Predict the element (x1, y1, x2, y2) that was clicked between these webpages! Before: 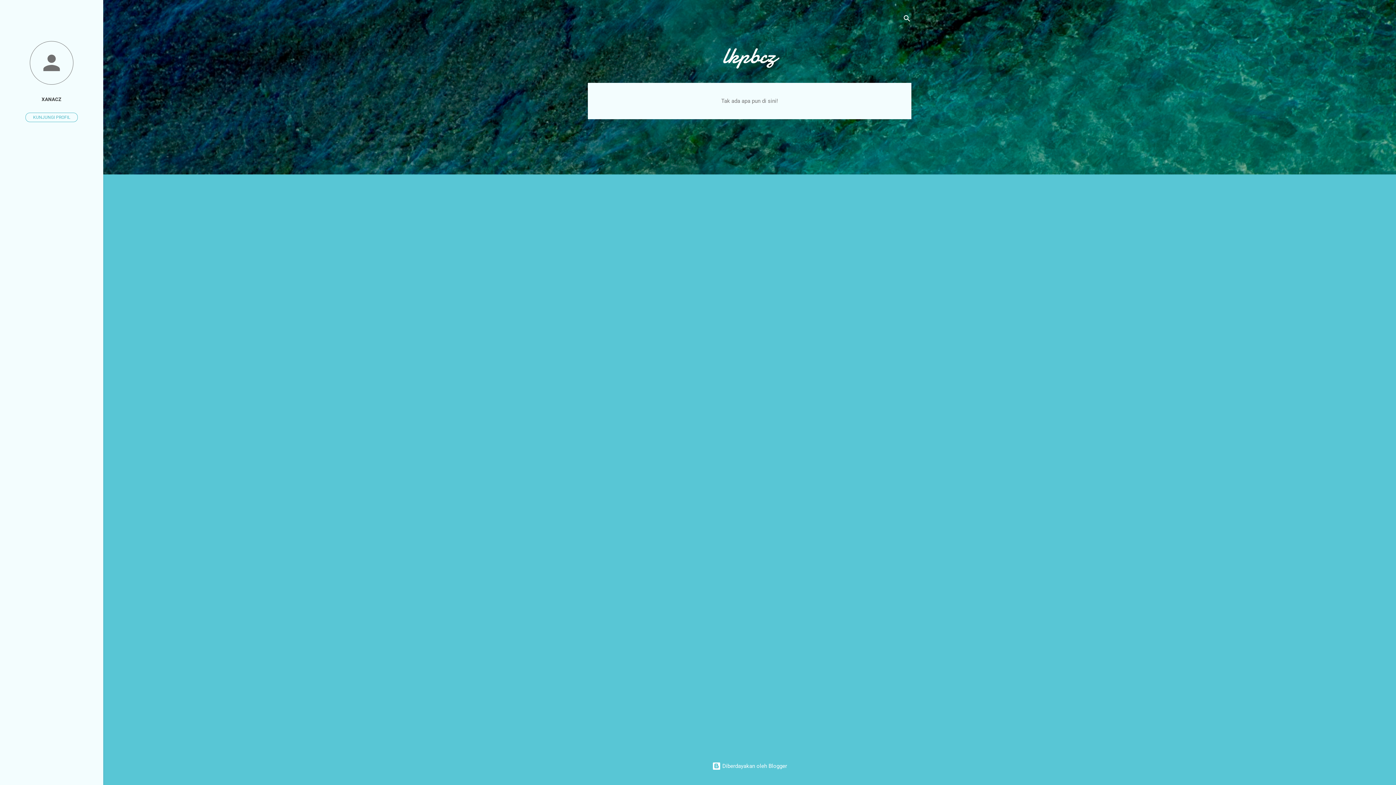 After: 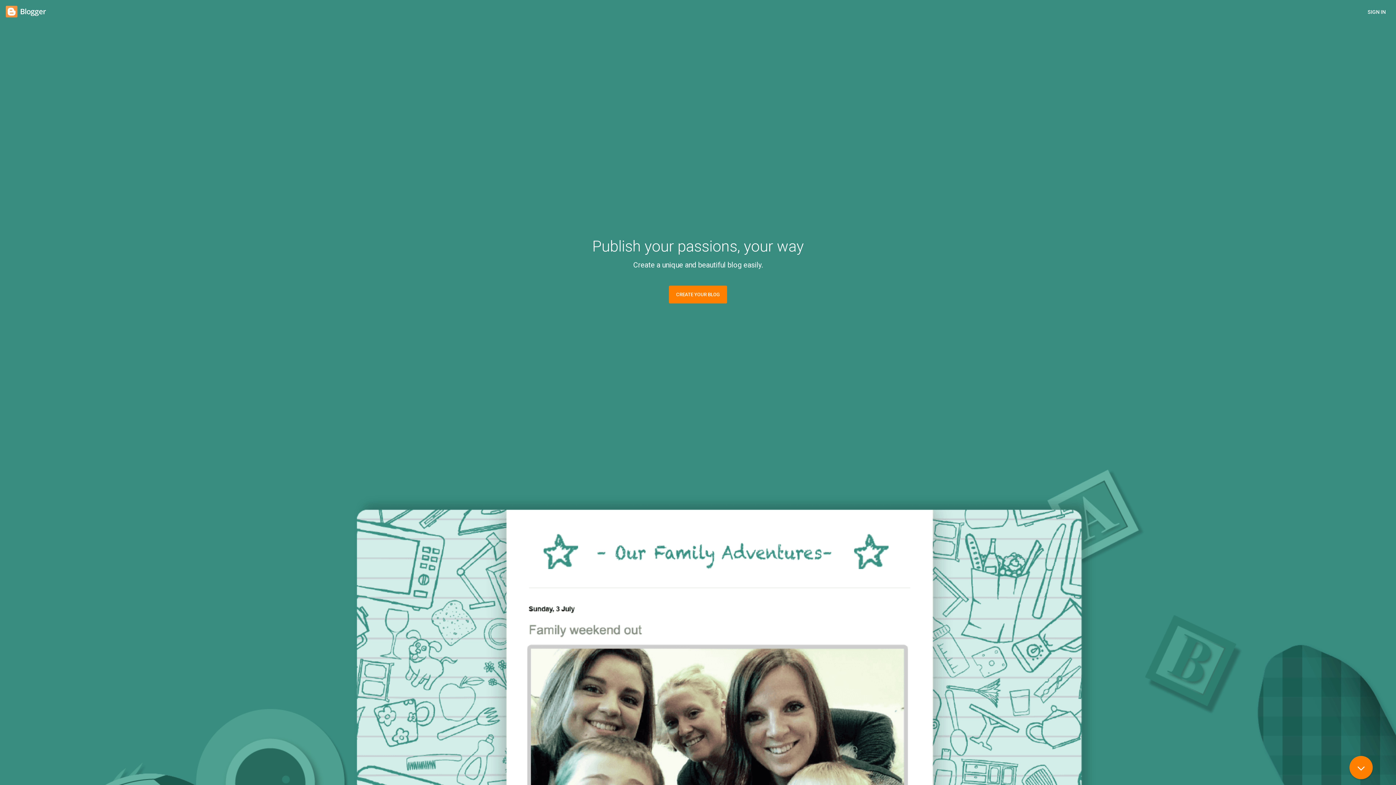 Action: label:  Diberdayakan oleh Blogger bbox: (712, 763, 787, 769)